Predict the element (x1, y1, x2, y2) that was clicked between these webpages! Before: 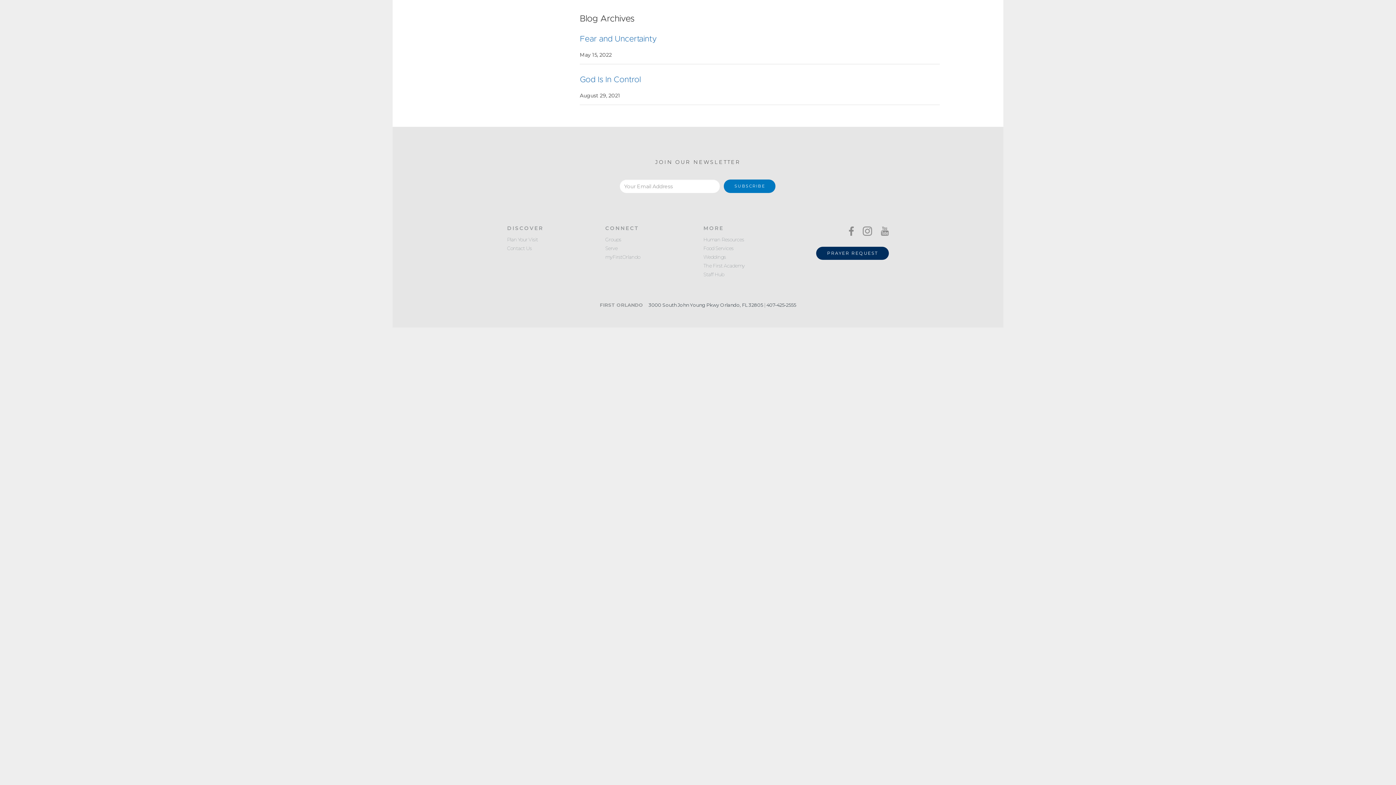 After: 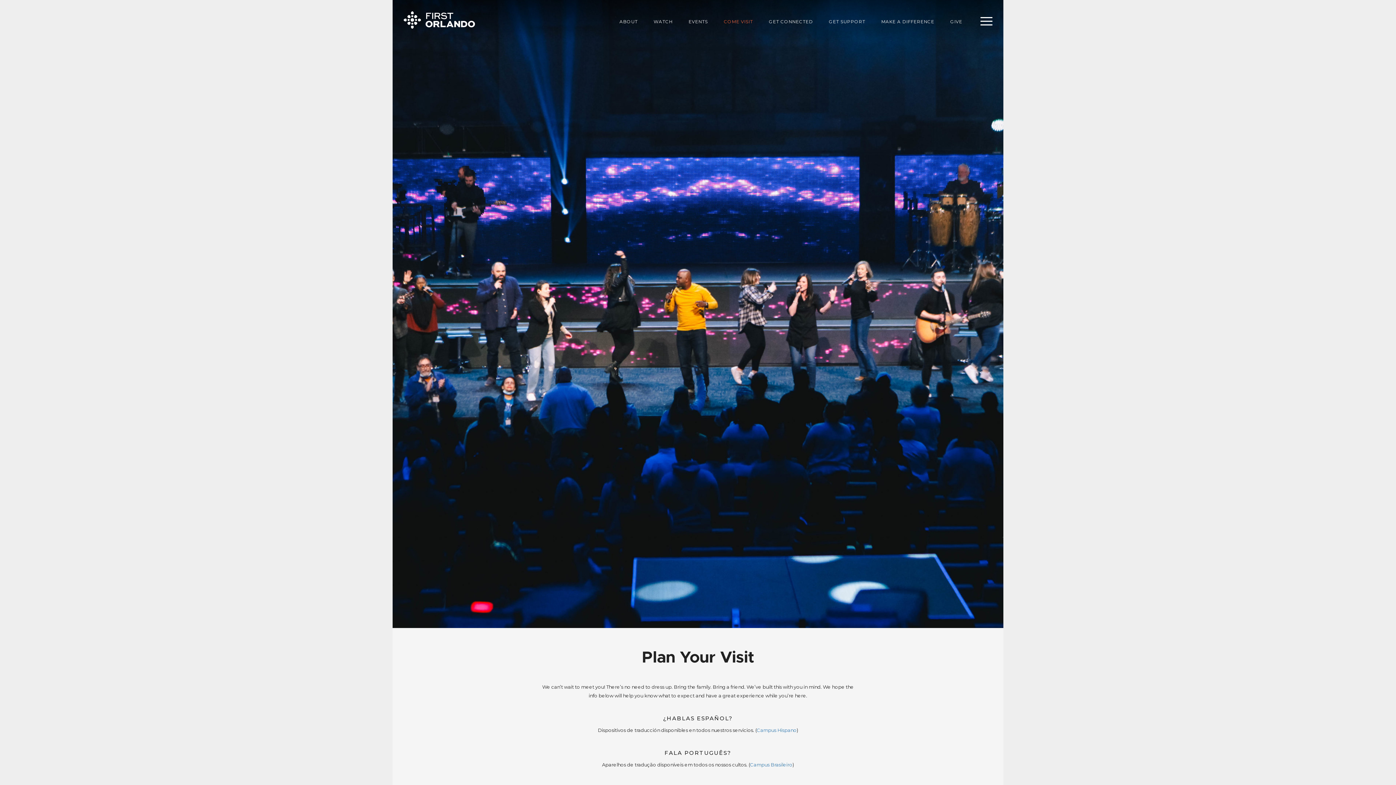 Action: label: Plan Your Visit bbox: (507, 235, 594, 244)